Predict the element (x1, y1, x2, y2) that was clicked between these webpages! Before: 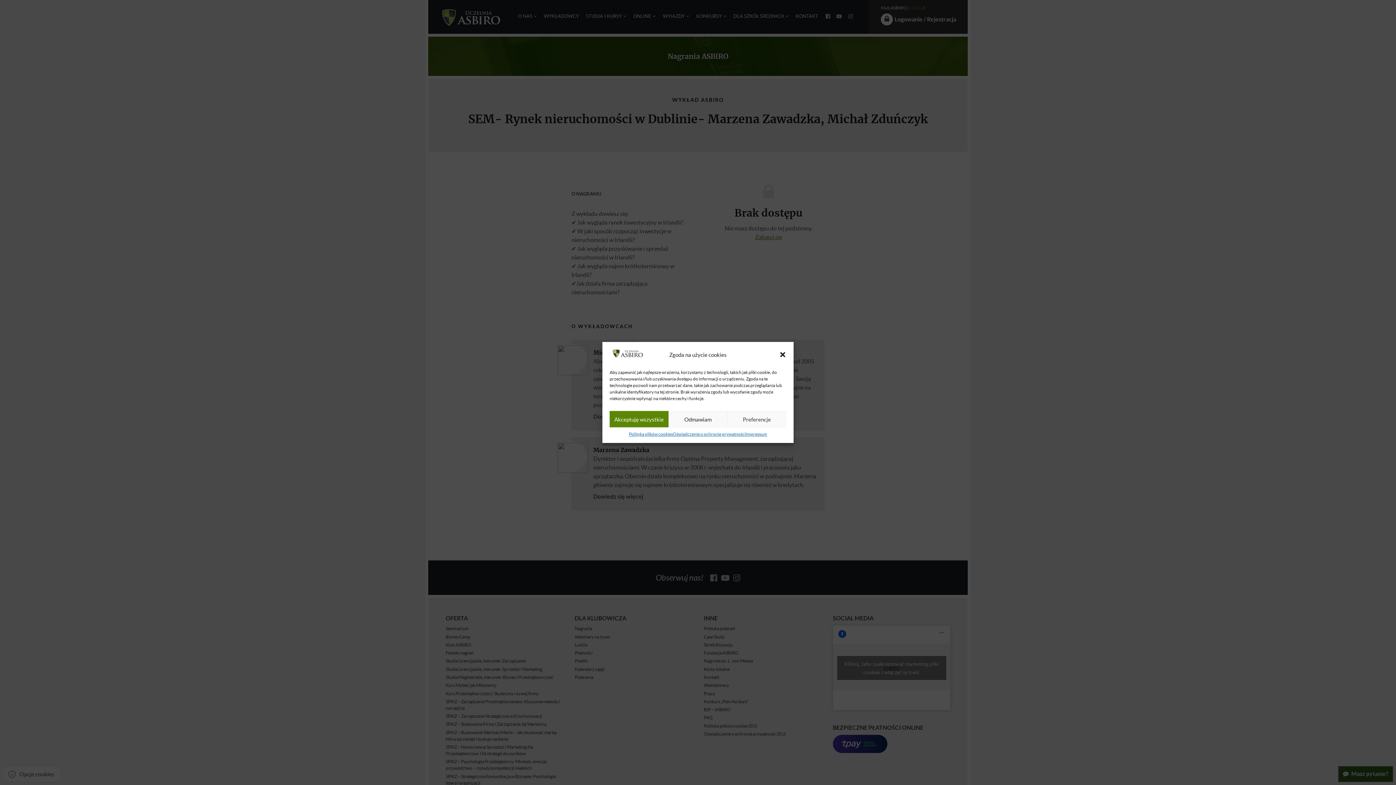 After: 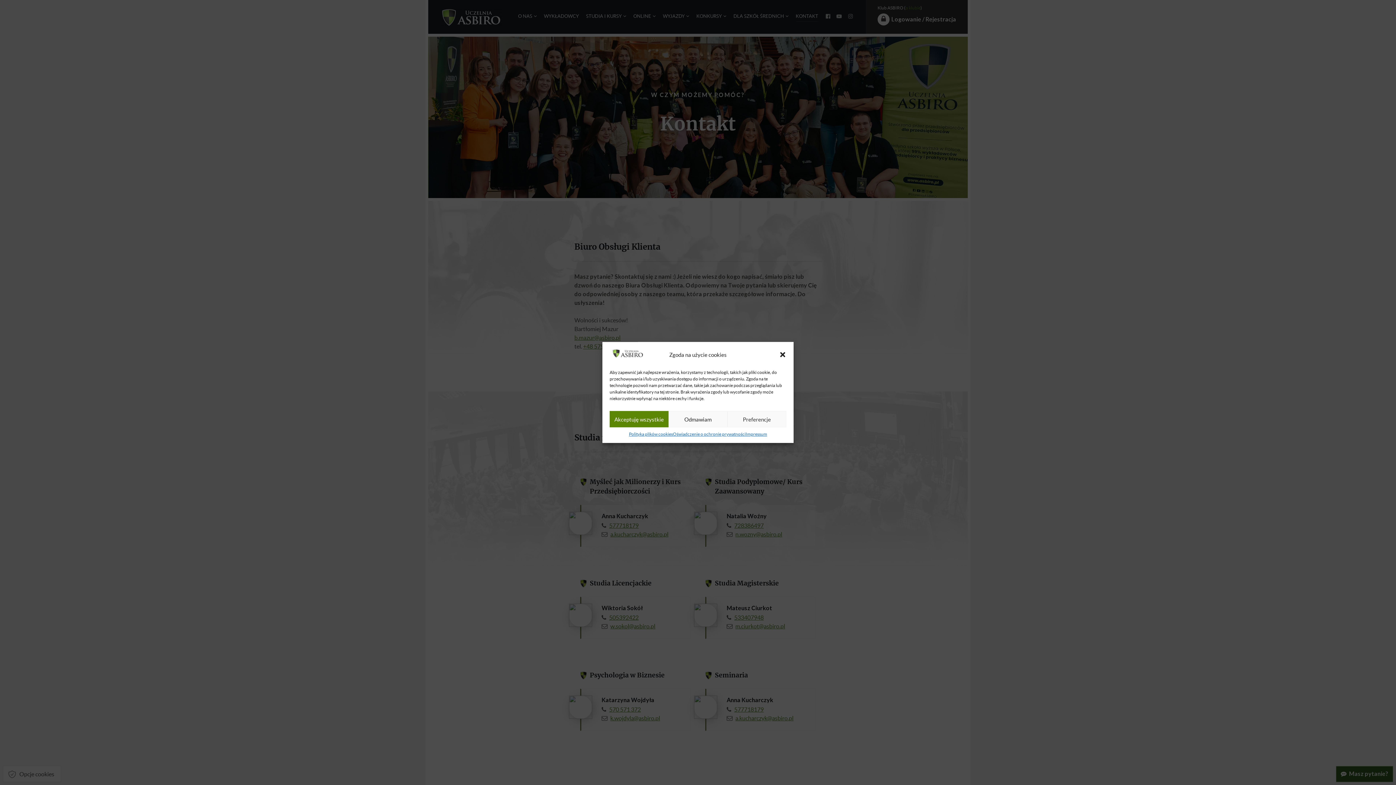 Action: label: Impressum bbox: (745, 431, 767, 437)